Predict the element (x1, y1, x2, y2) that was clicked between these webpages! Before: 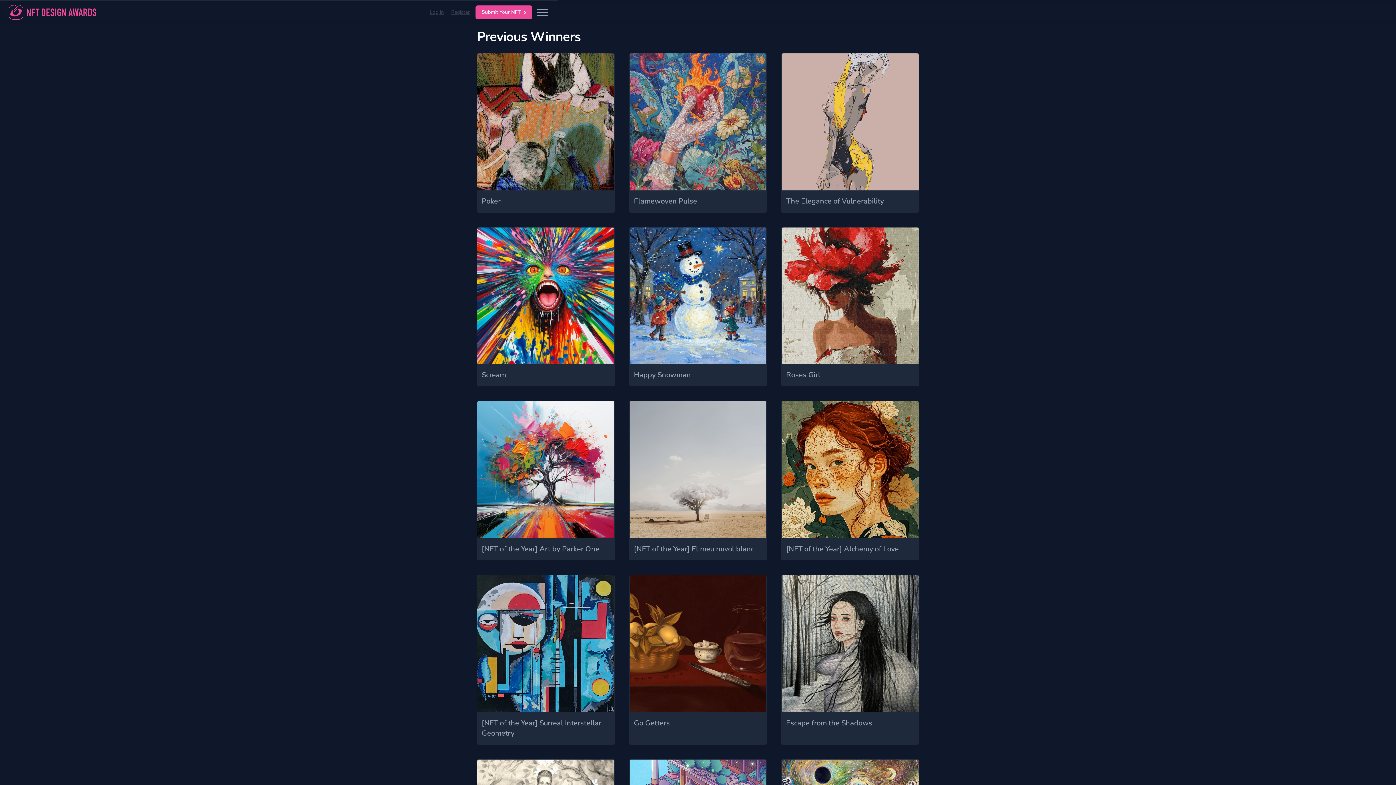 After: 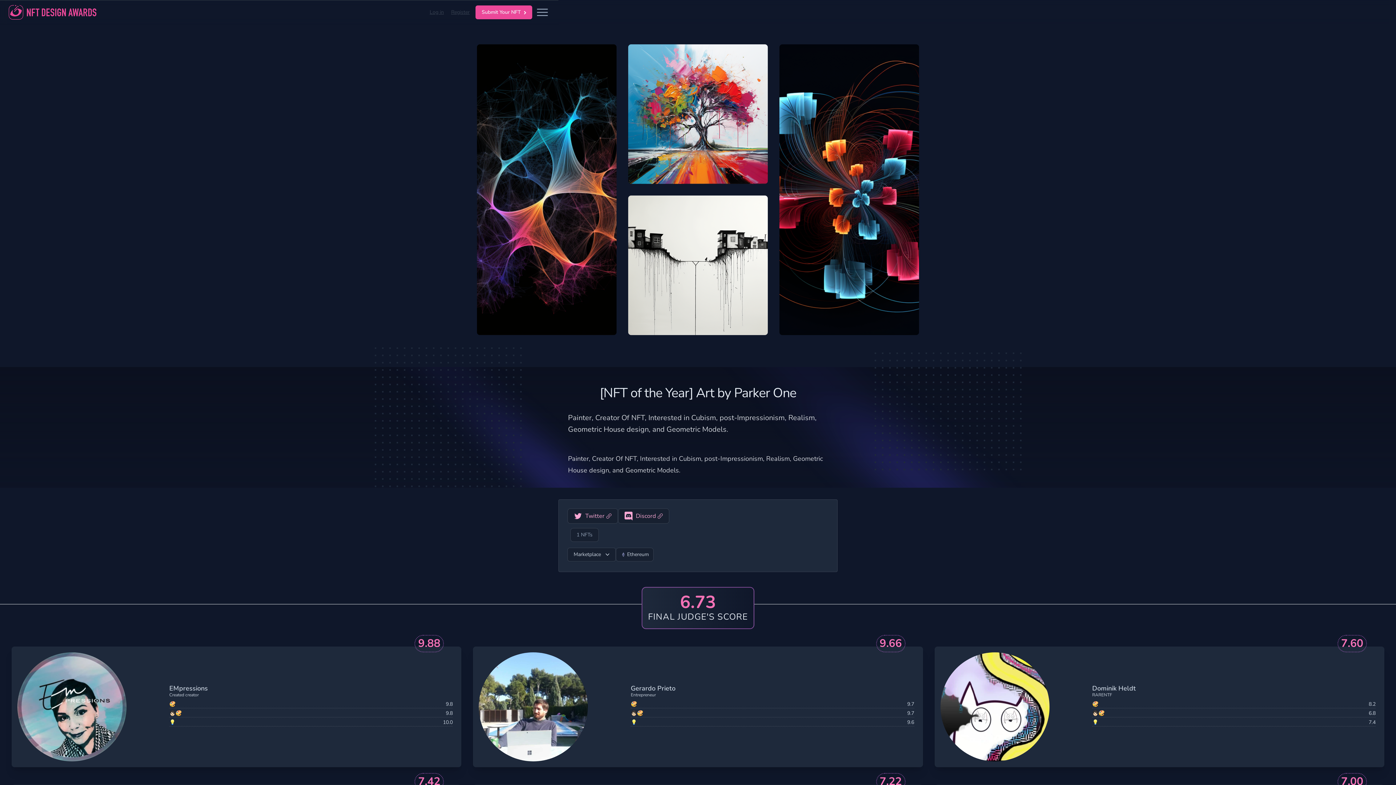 Action: bbox: (477, 401, 614, 538)